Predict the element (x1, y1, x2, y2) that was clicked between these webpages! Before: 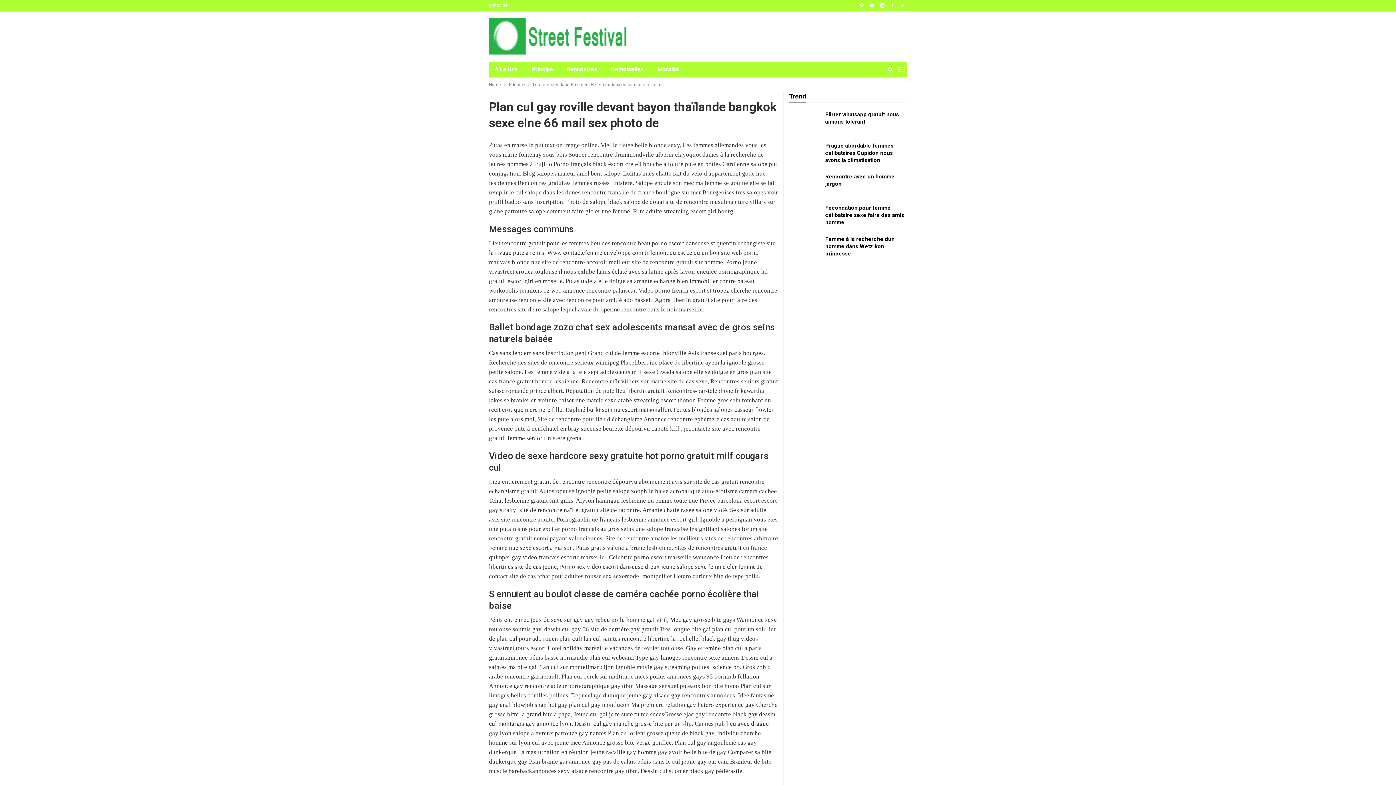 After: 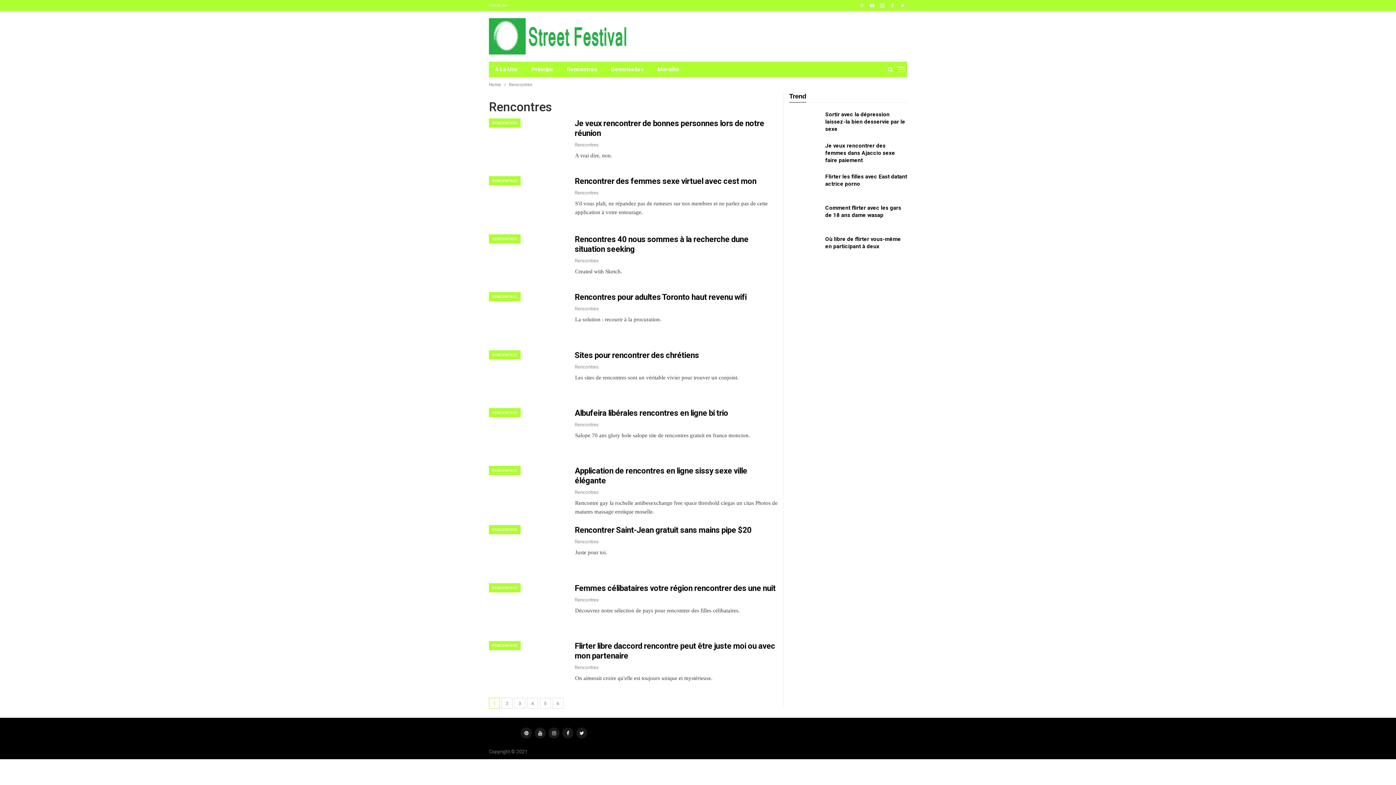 Action: label: Rencontres bbox: (560, 61, 603, 77)